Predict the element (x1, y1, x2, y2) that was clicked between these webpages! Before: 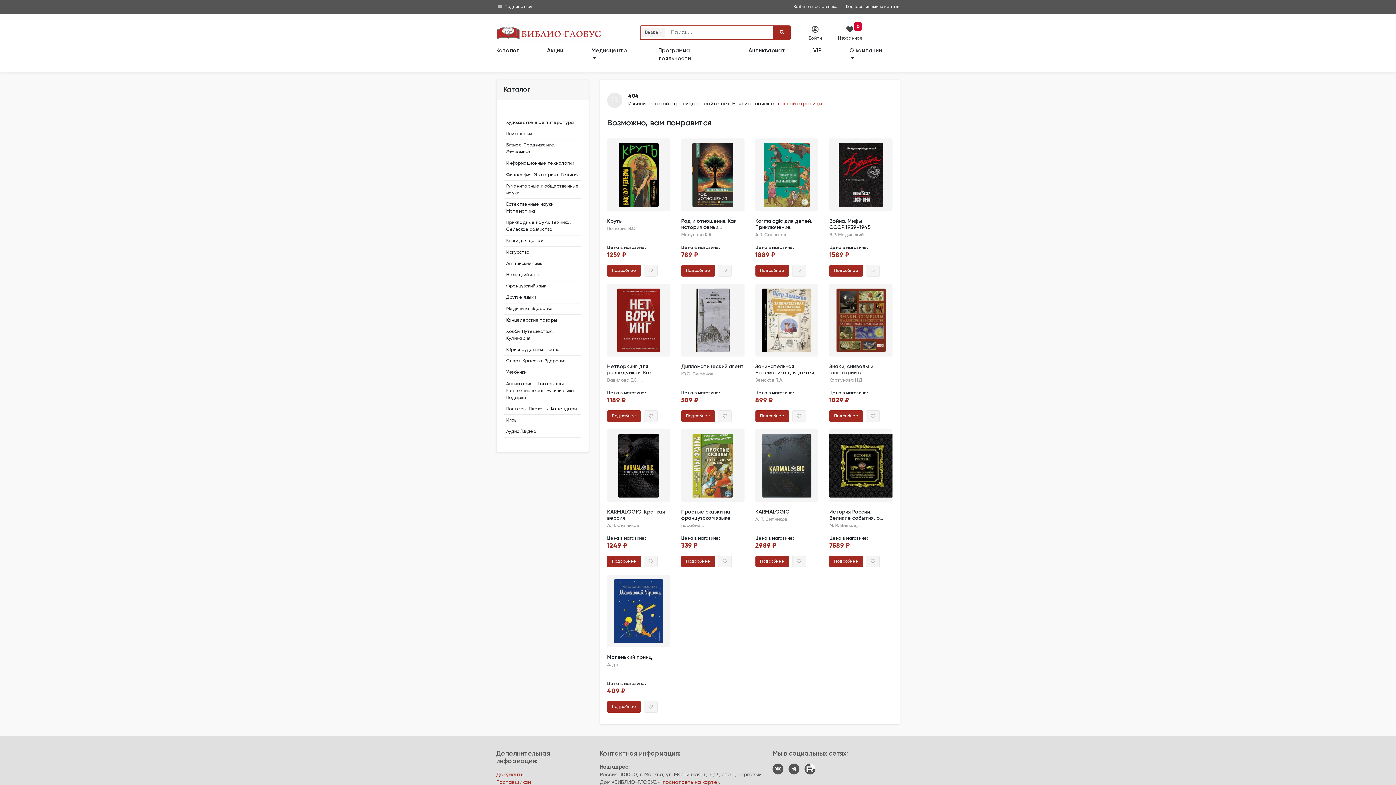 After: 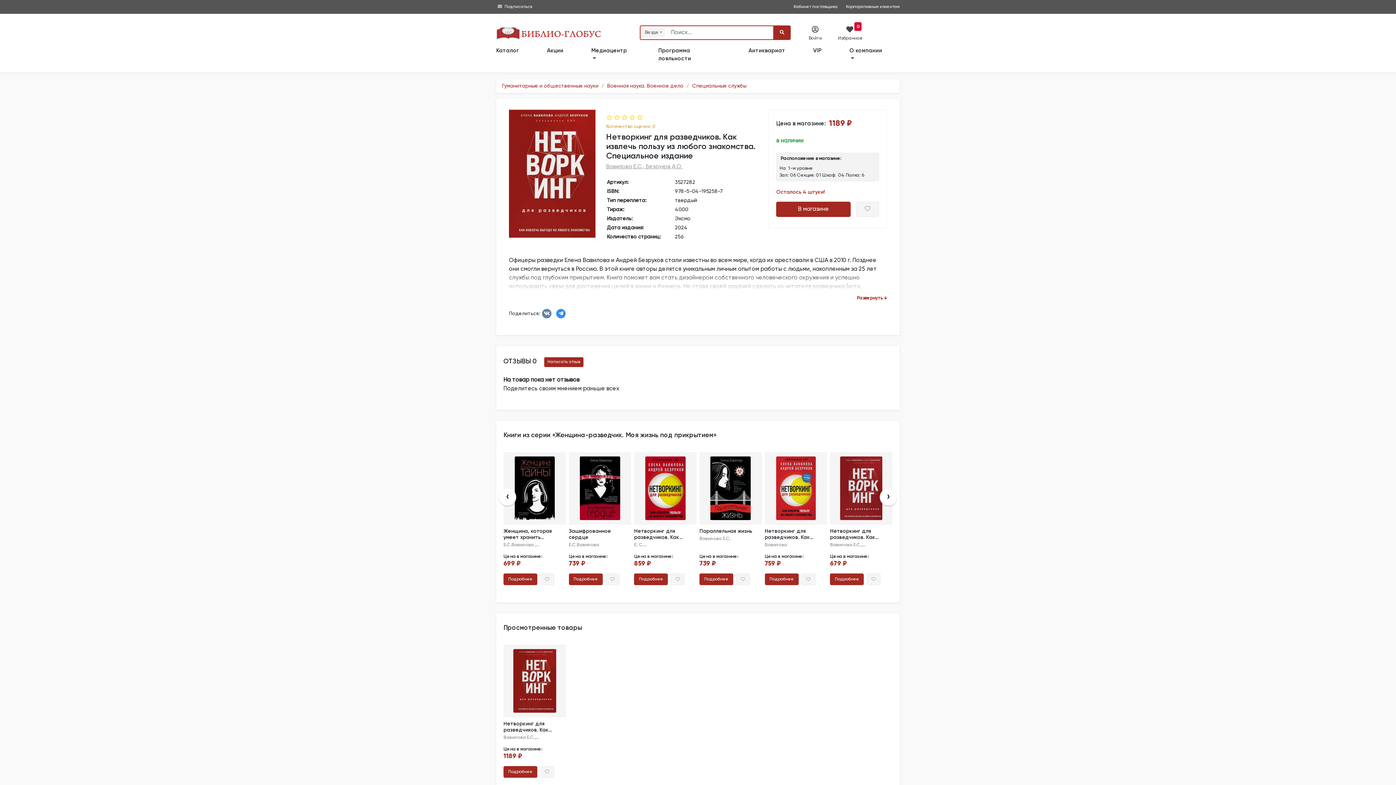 Action: bbox: (607, 284, 670, 356)